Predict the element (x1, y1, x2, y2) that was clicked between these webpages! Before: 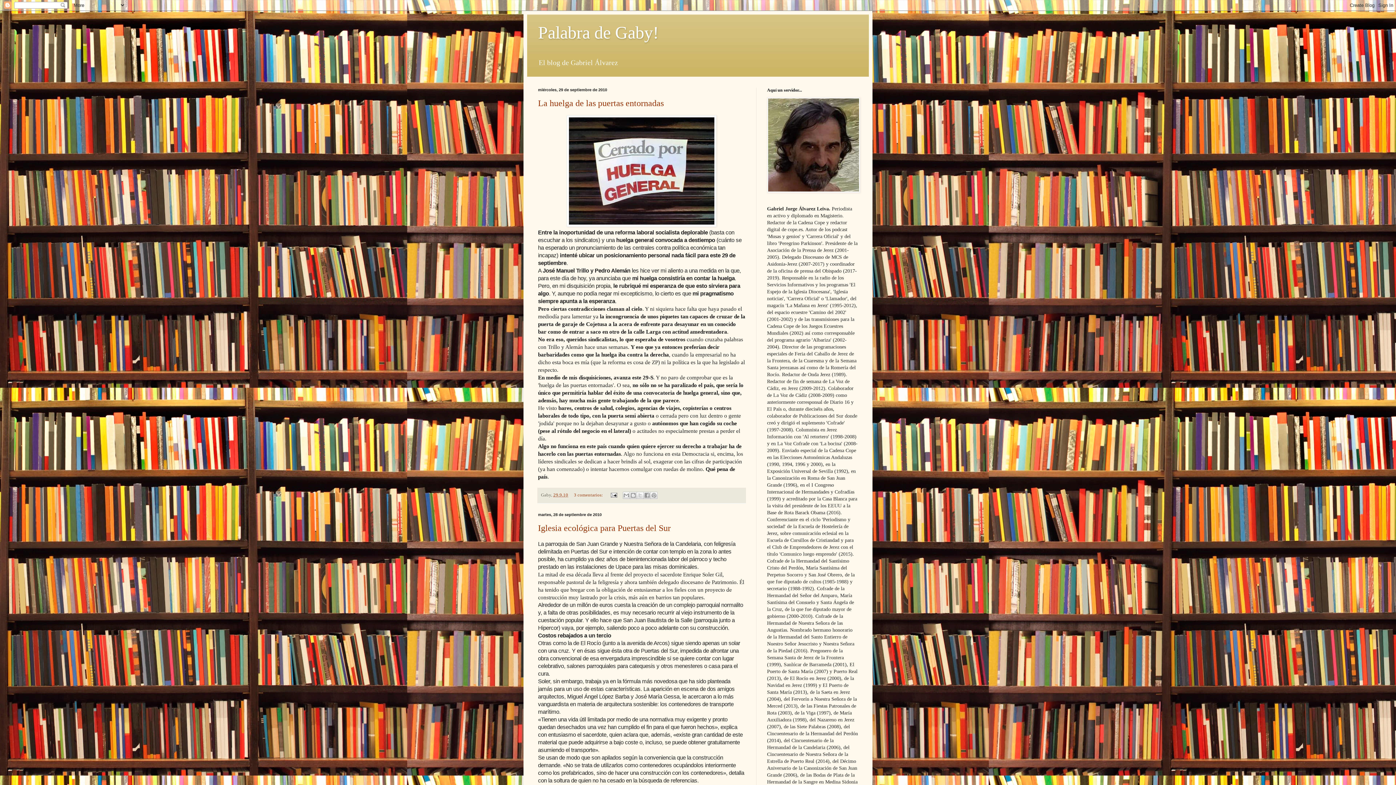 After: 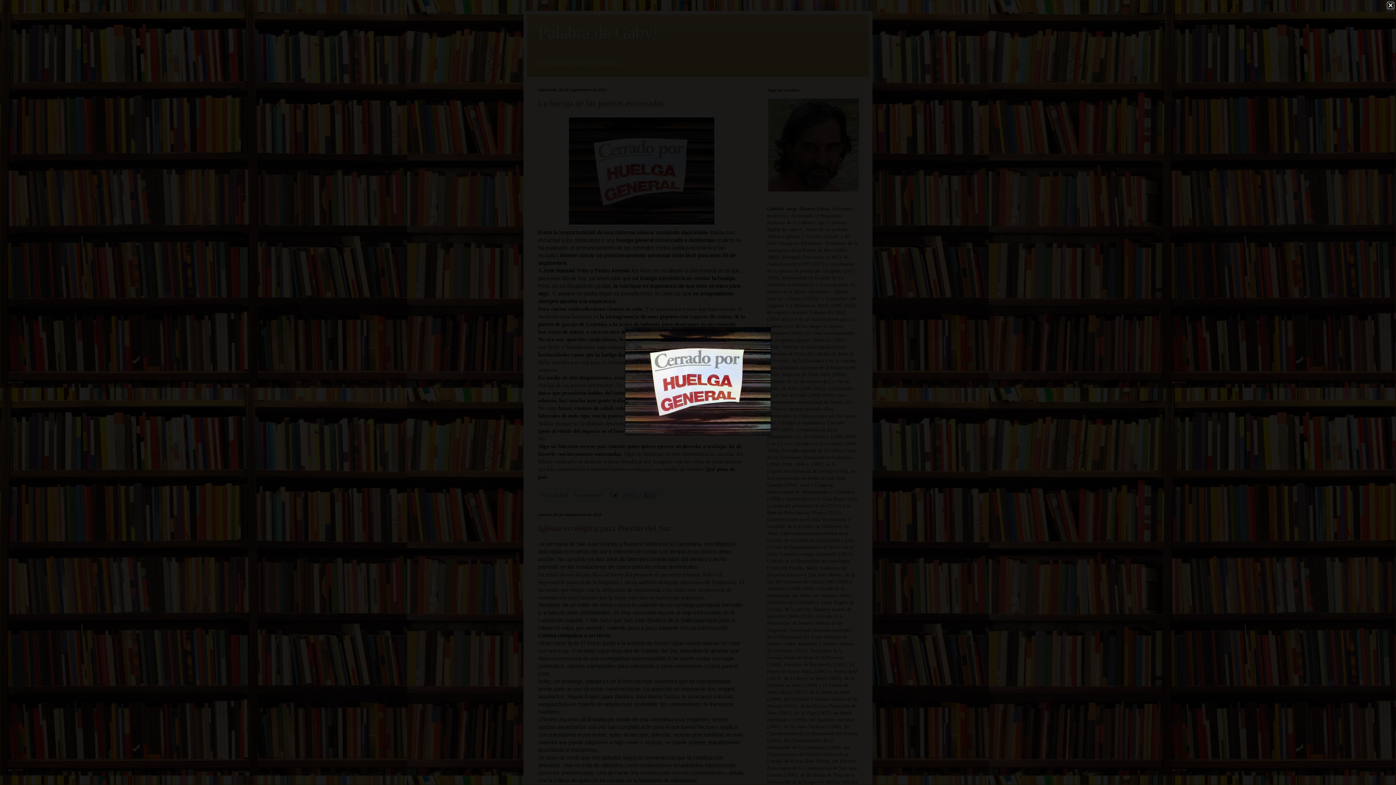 Action: bbox: (566, 221, 716, 227)